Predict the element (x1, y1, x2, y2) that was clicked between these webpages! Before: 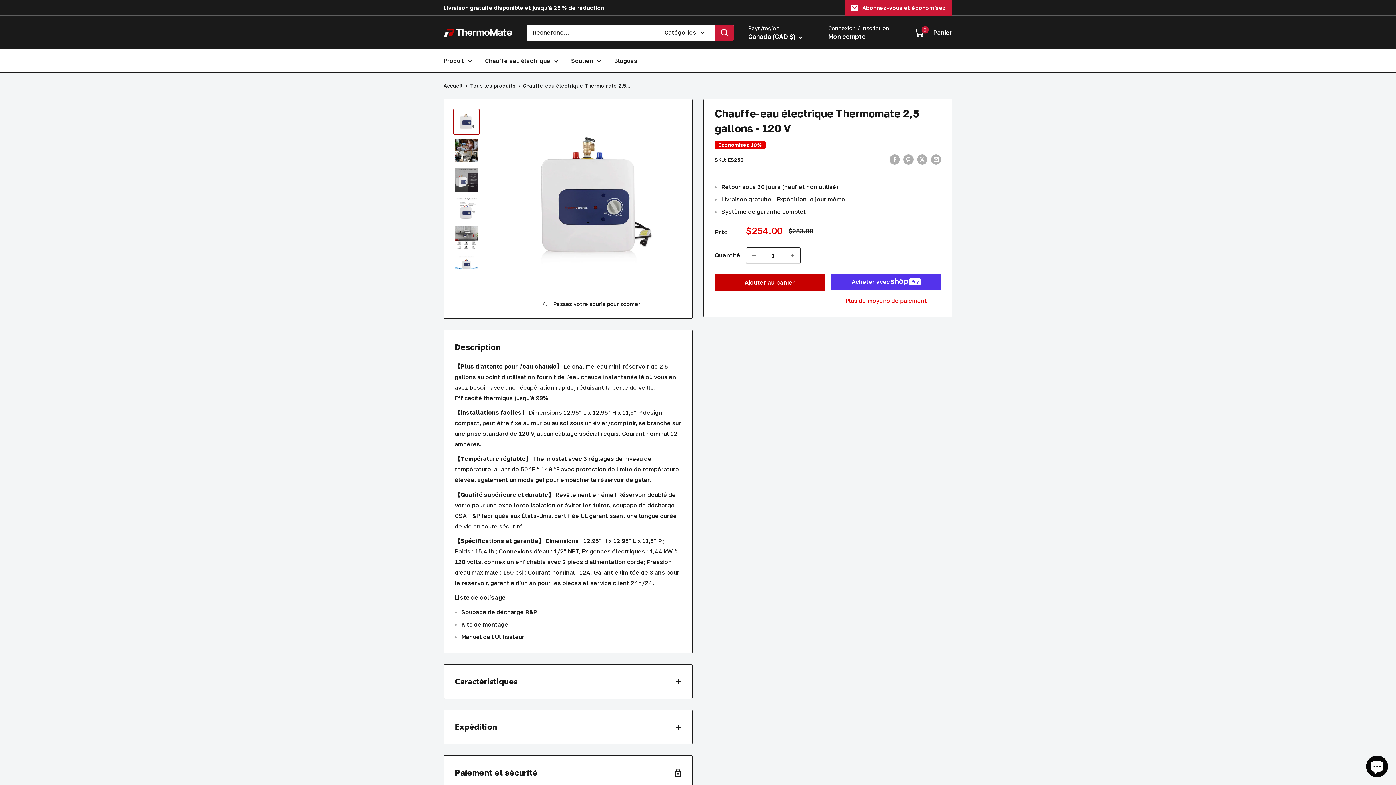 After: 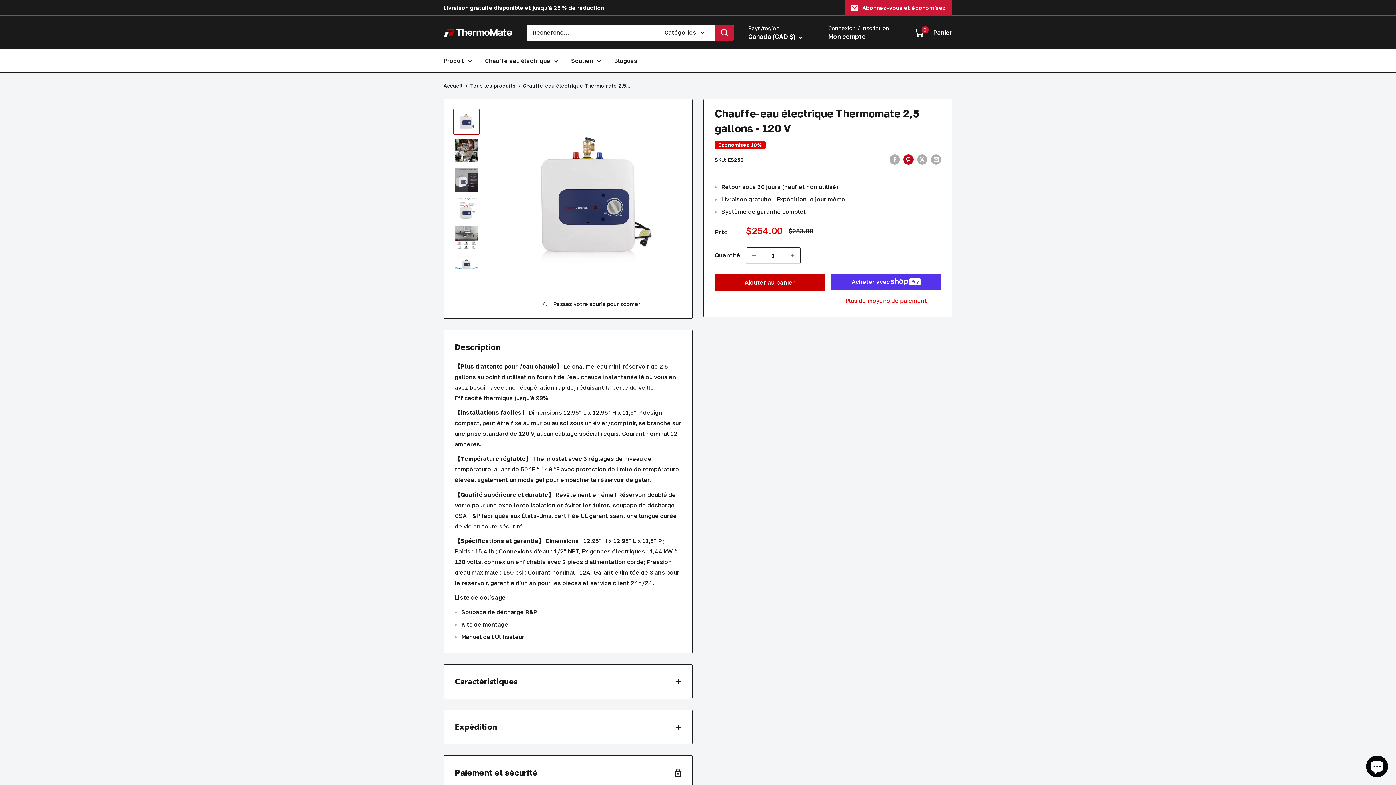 Action: label: Pin sur Pinterest bbox: (903, 153, 913, 164)